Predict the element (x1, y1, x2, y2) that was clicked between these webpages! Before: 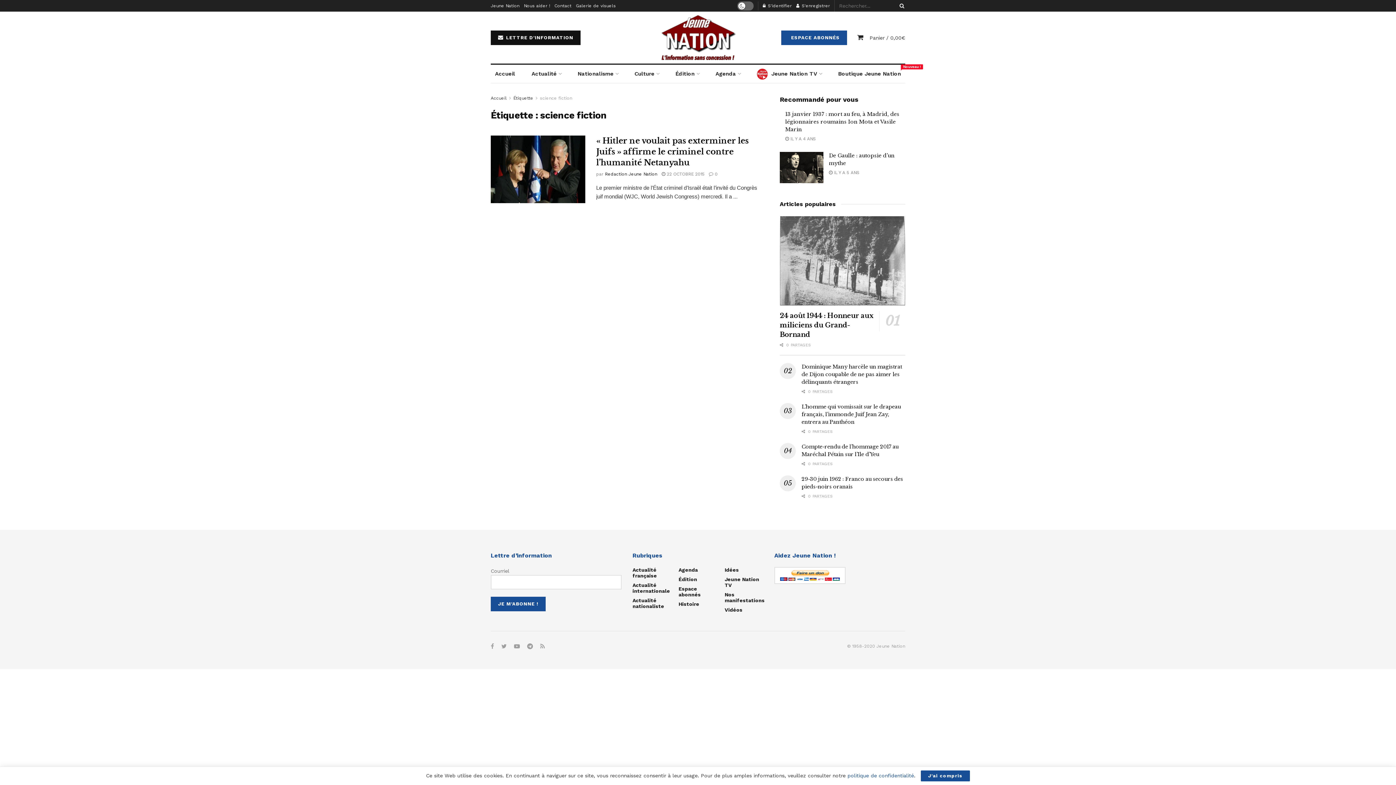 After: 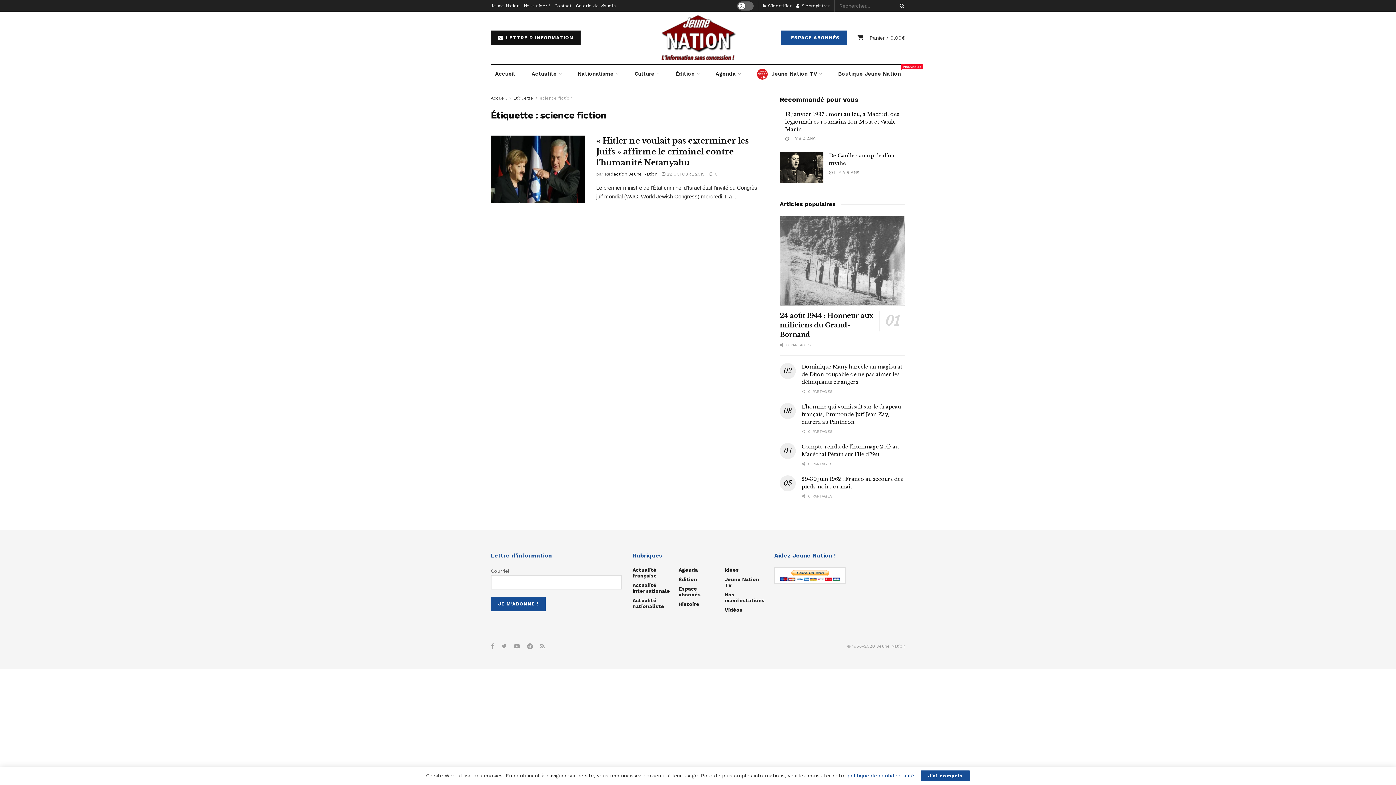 Action: label: Étiquette bbox: (513, 95, 533, 100)